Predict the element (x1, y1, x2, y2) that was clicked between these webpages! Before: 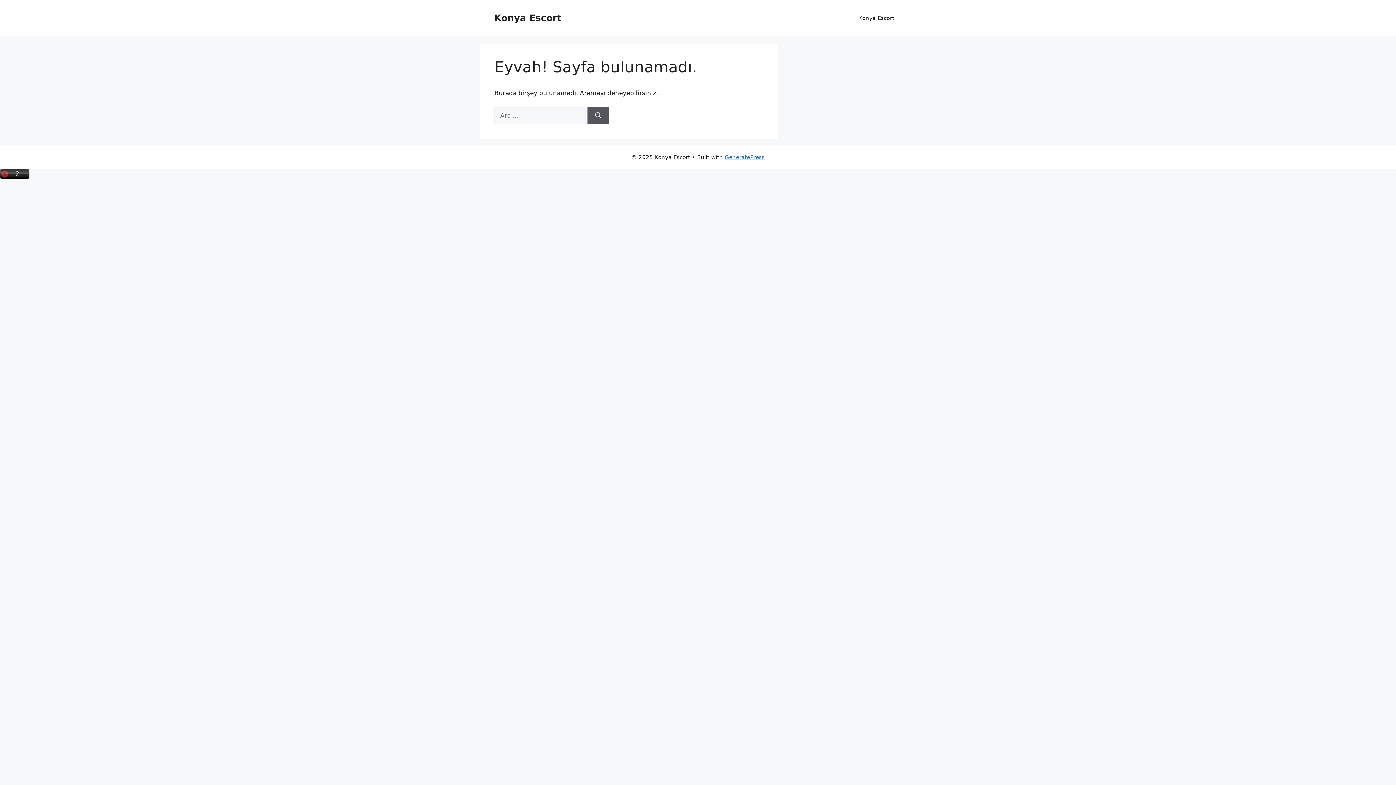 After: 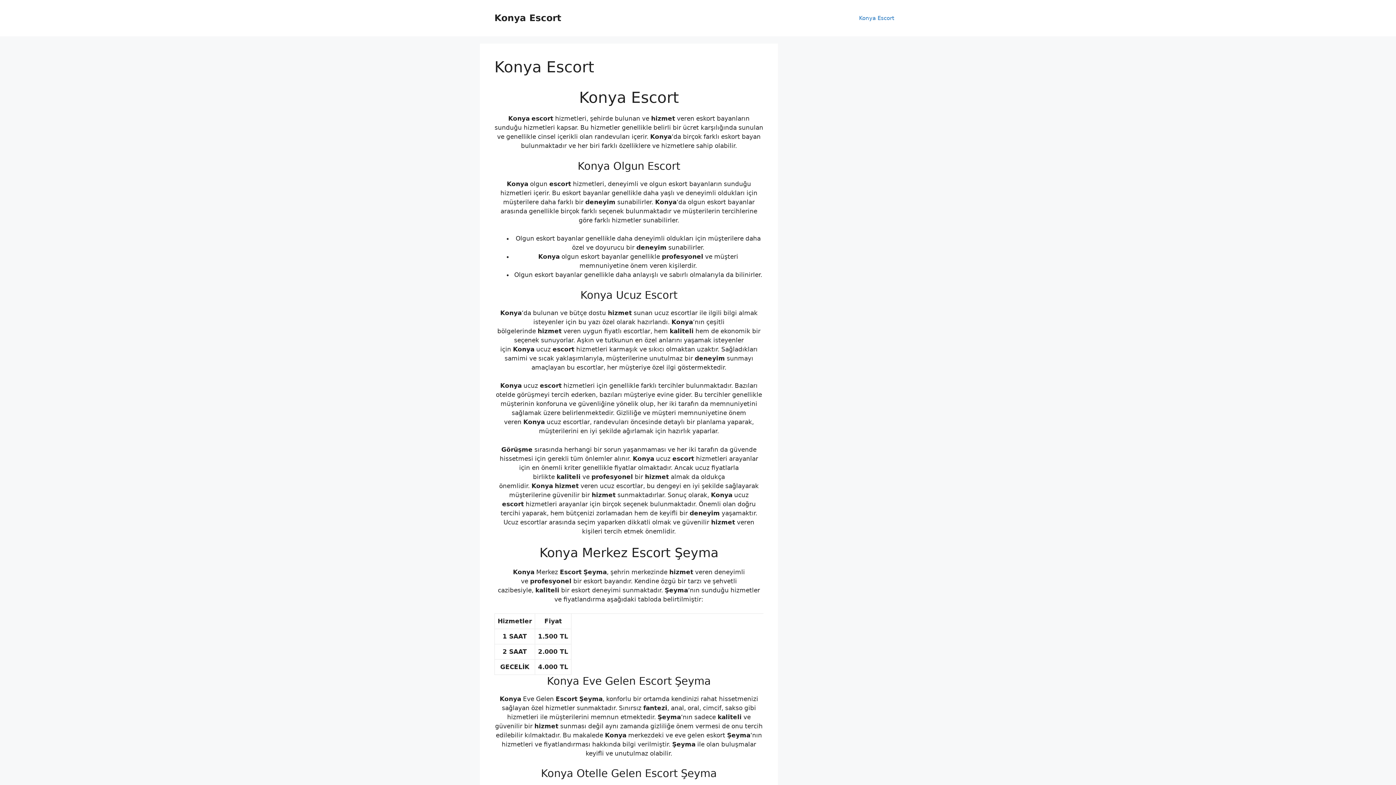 Action: bbox: (494, 12, 561, 23) label: Konya Escort